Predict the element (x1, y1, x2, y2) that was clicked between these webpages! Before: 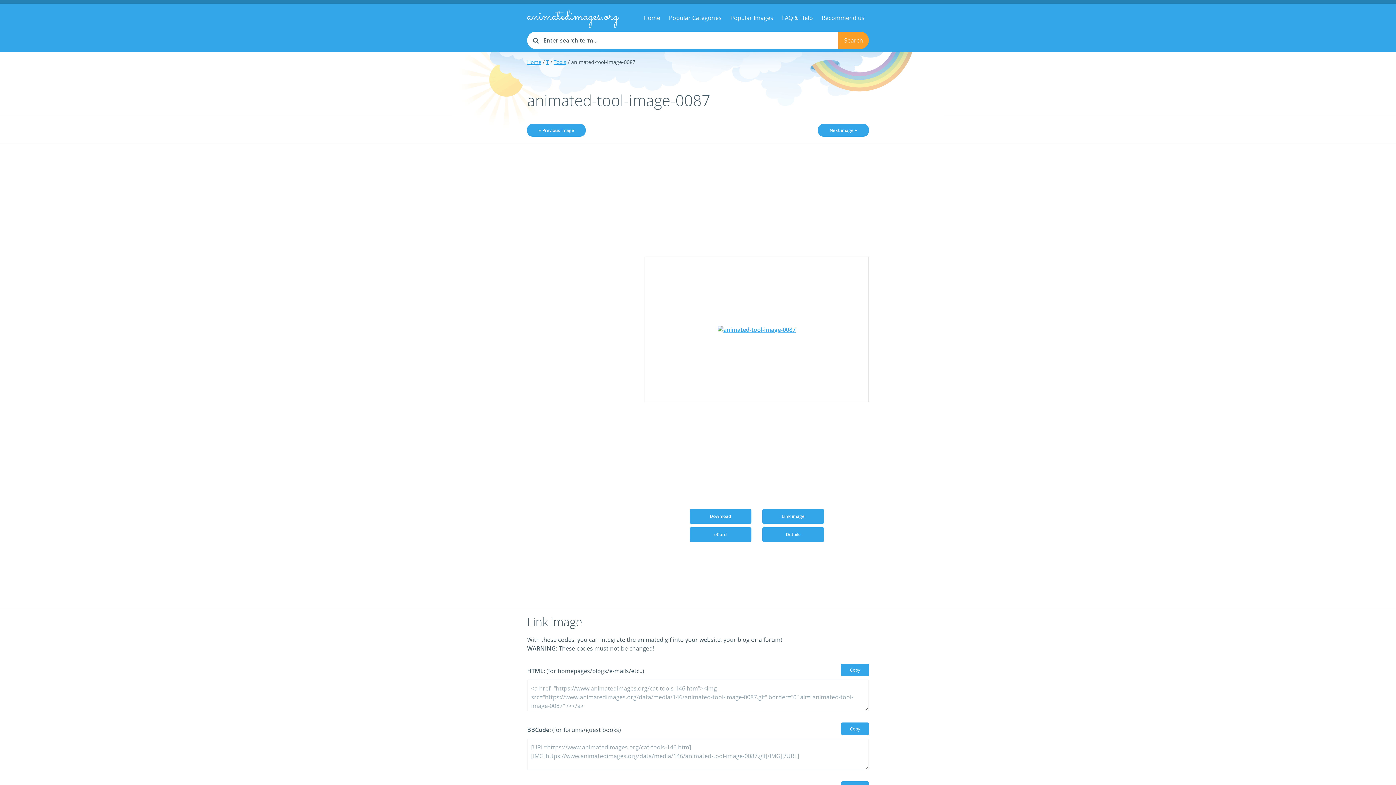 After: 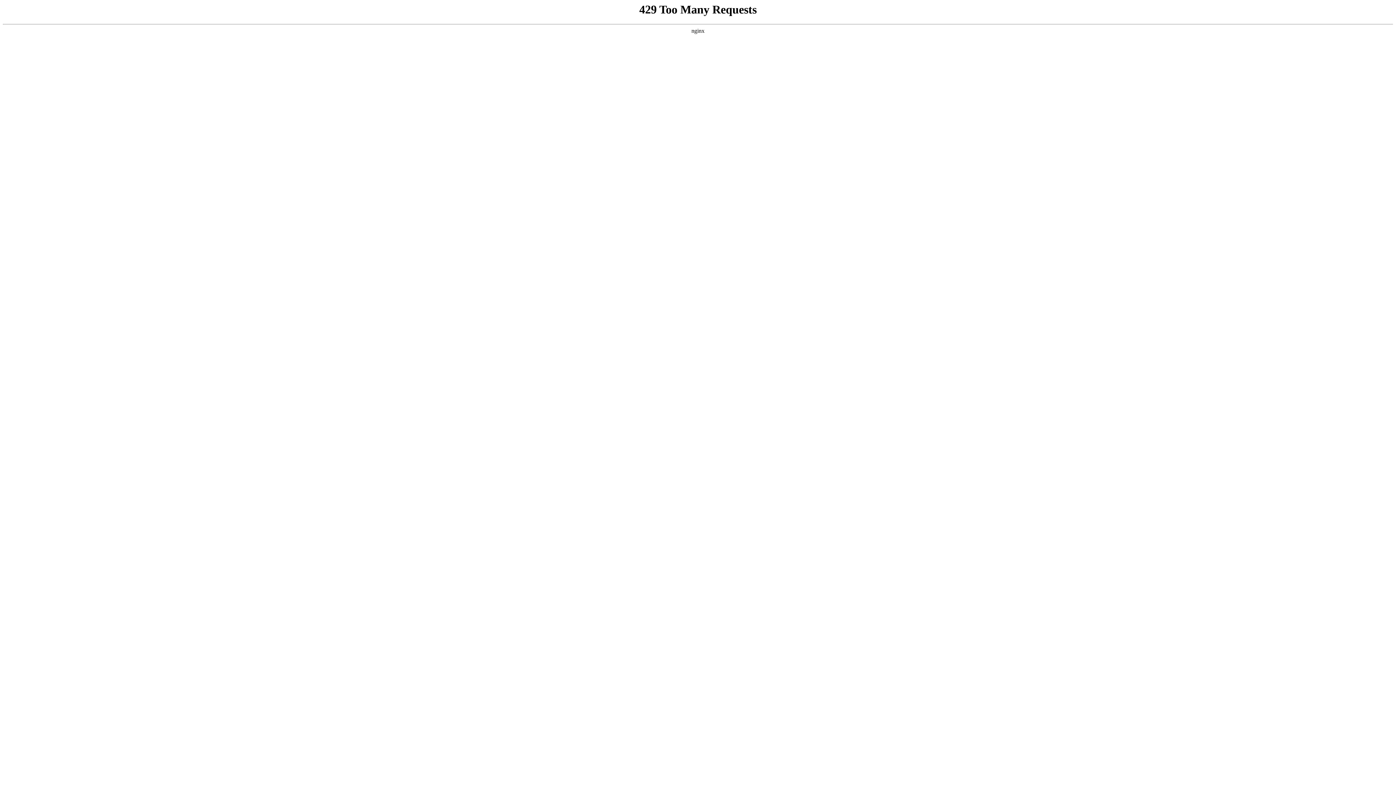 Action: bbox: (689, 527, 751, 542) label: eCard